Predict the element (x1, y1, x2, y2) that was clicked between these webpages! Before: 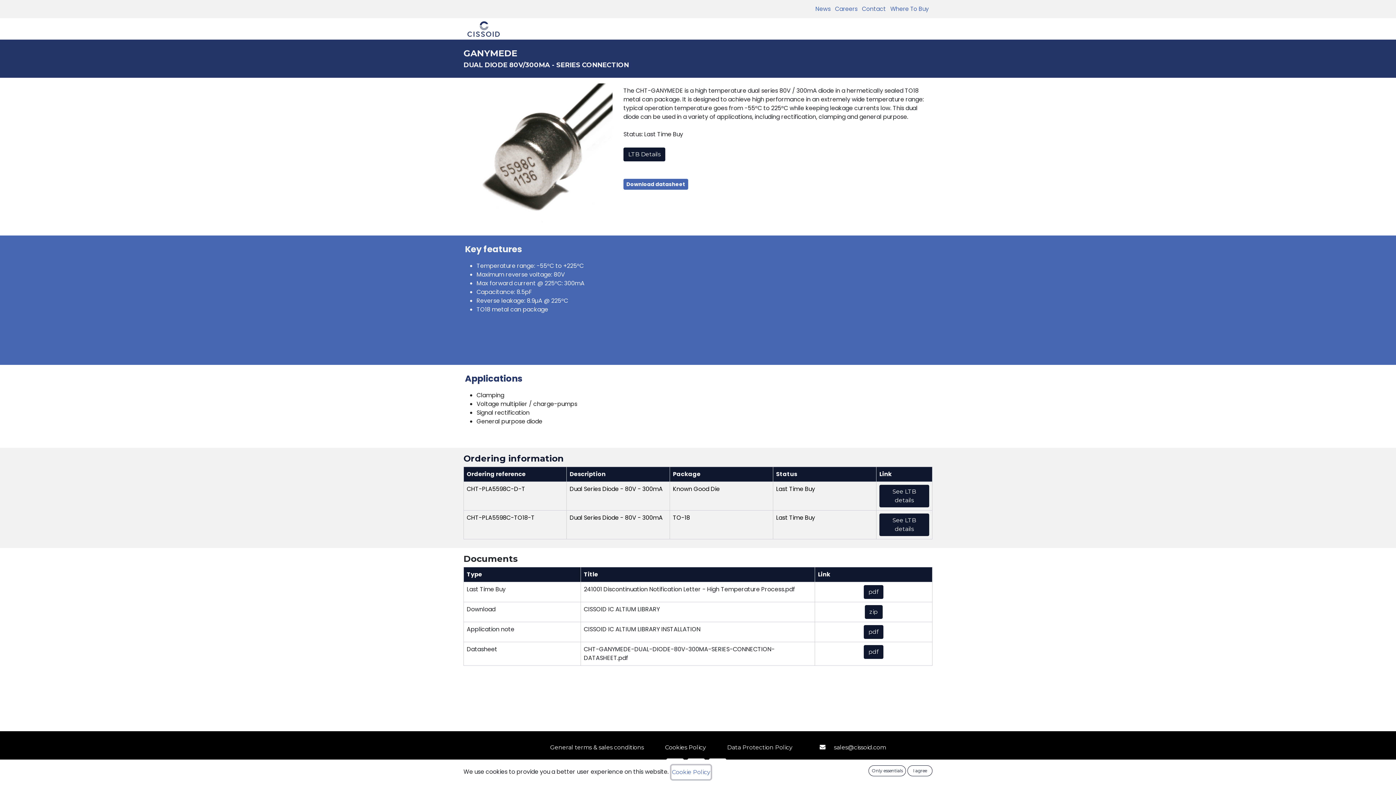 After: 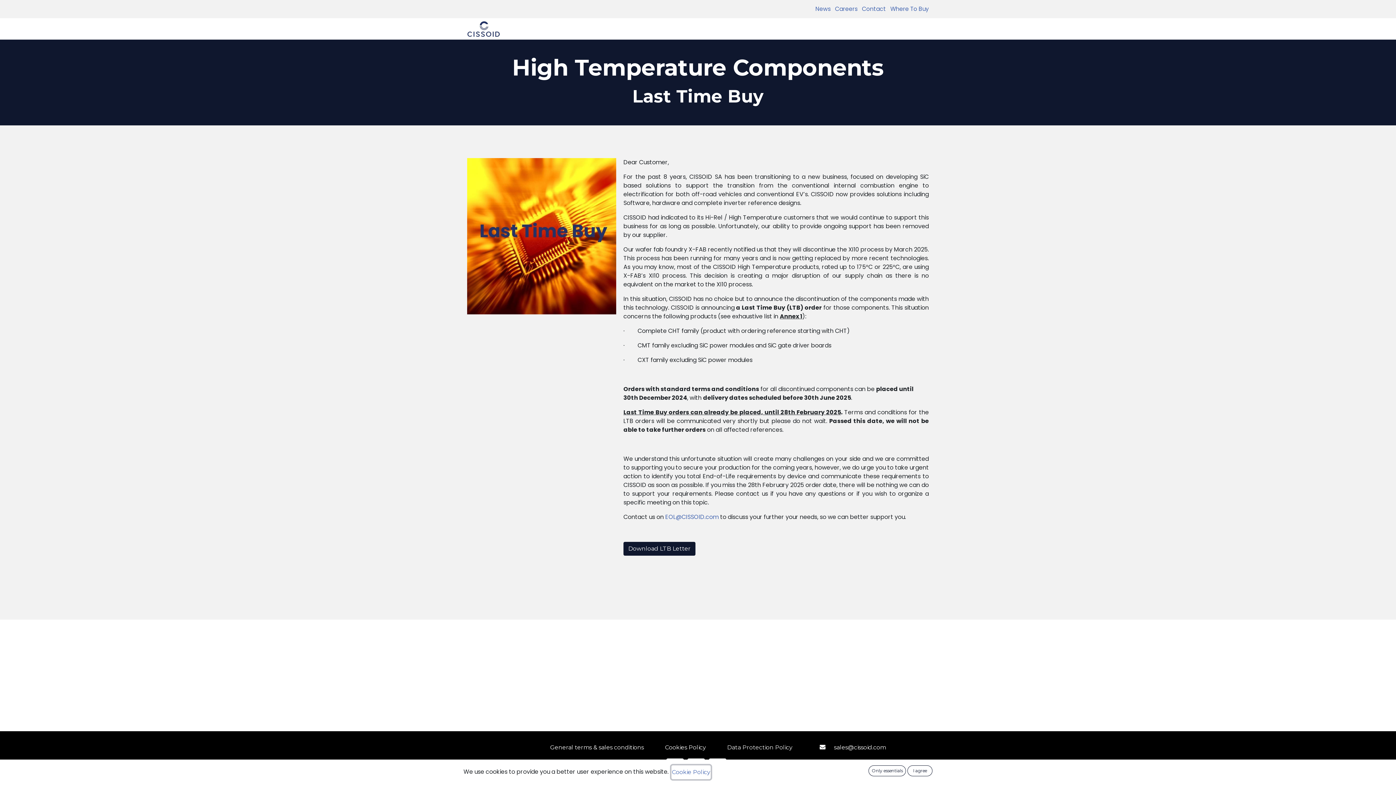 Action: bbox: (623, 147, 665, 161) label: LTB Details